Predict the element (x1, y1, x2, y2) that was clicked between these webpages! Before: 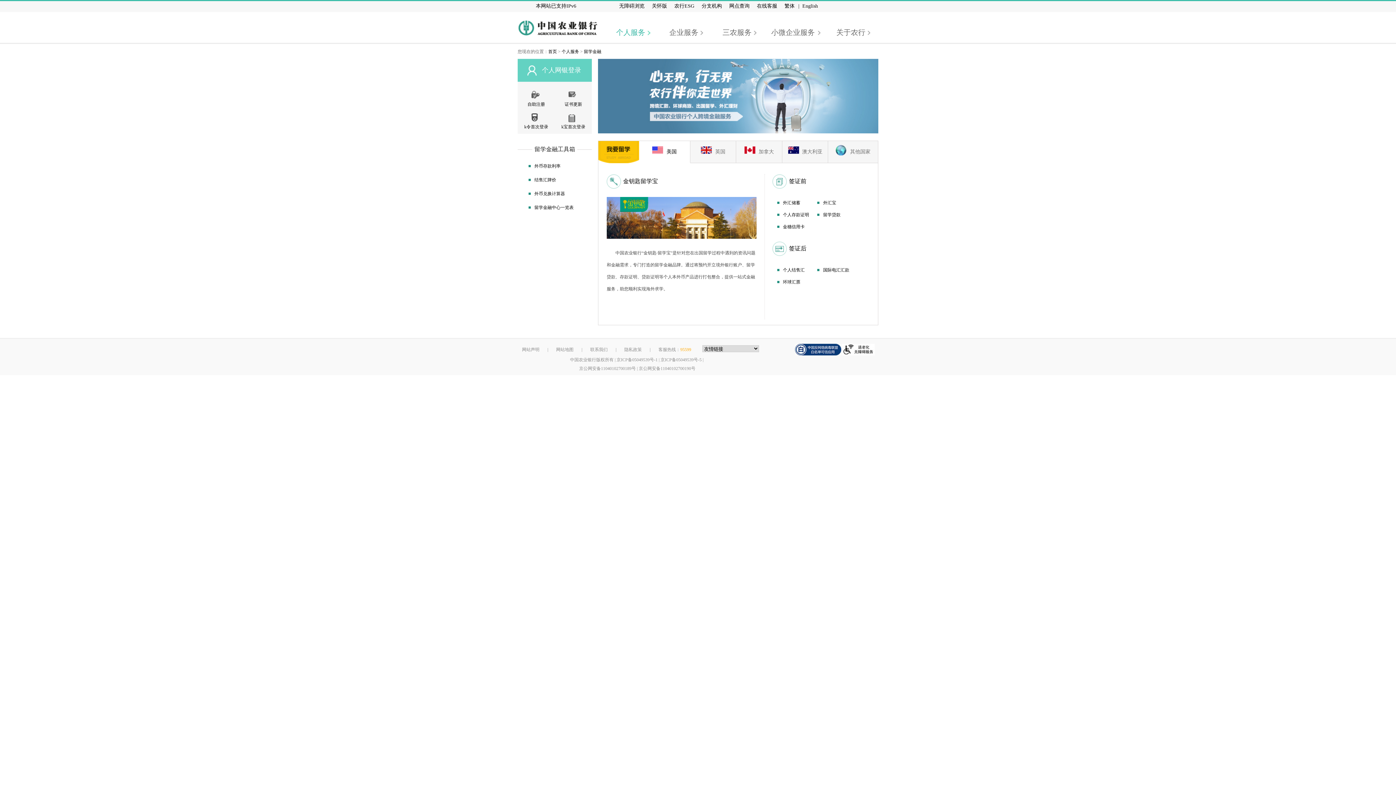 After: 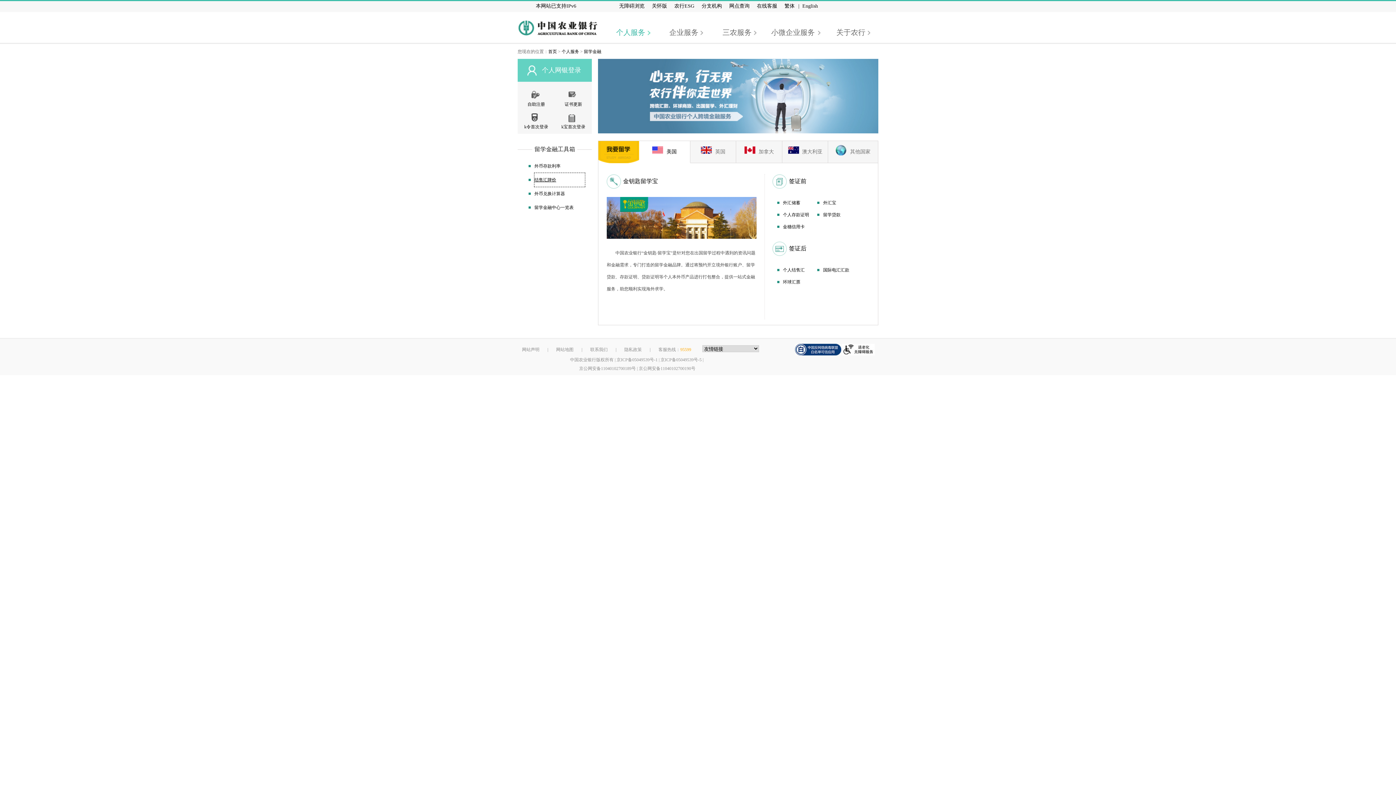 Action: bbox: (534, 173, 585, 186) label: 结售汇牌价